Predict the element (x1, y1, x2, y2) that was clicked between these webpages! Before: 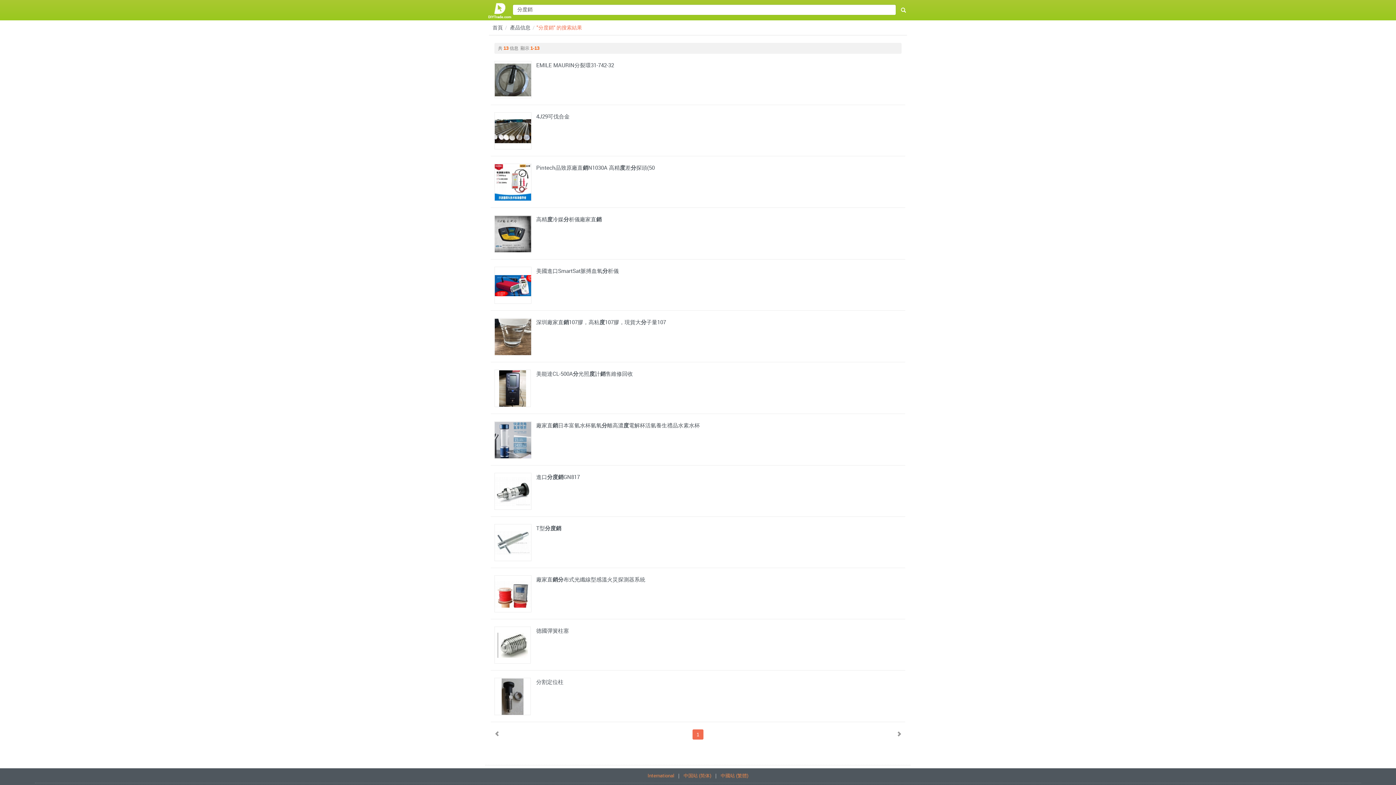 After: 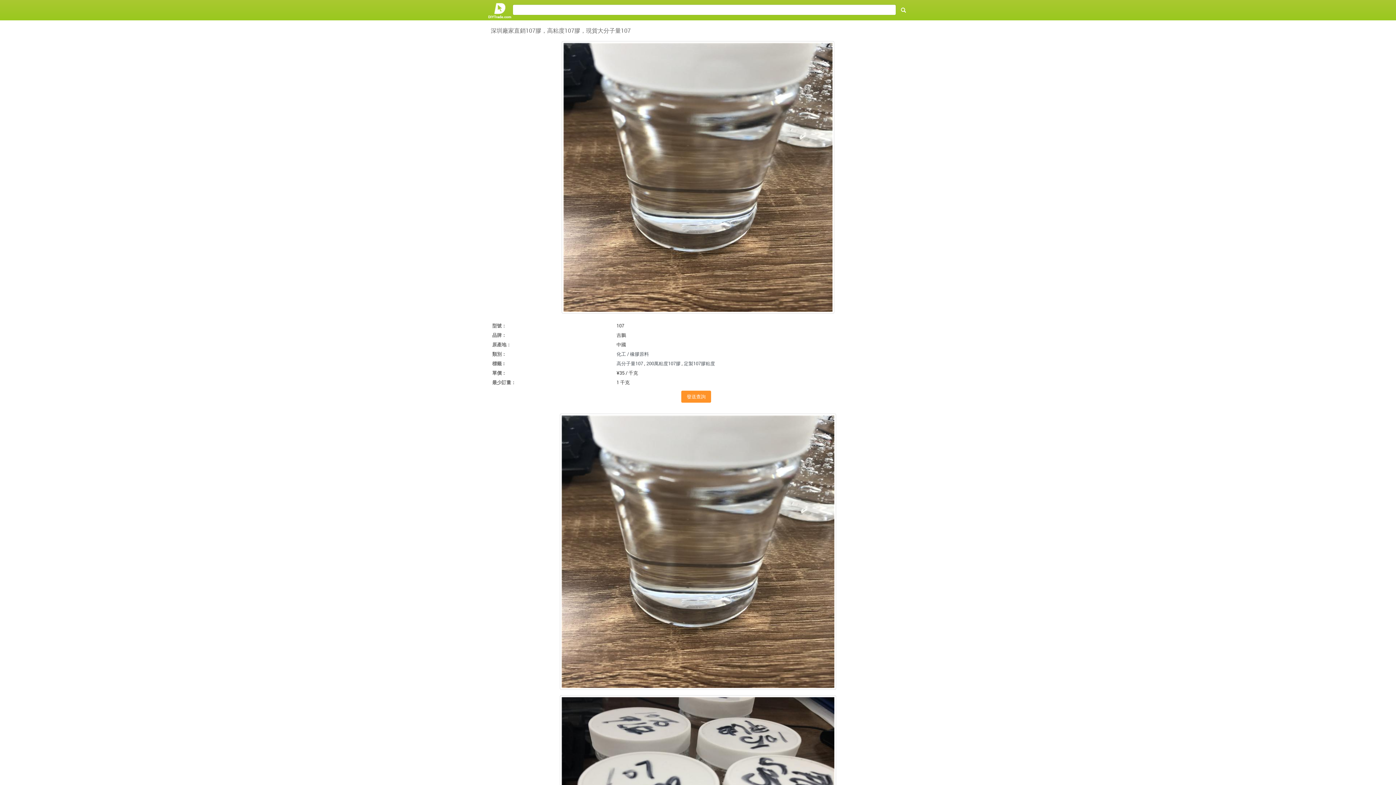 Action: label: 深圳廠家直銷107膠，高粘度107膠，現貨大分子量107 bbox: (536, 318, 666, 325)